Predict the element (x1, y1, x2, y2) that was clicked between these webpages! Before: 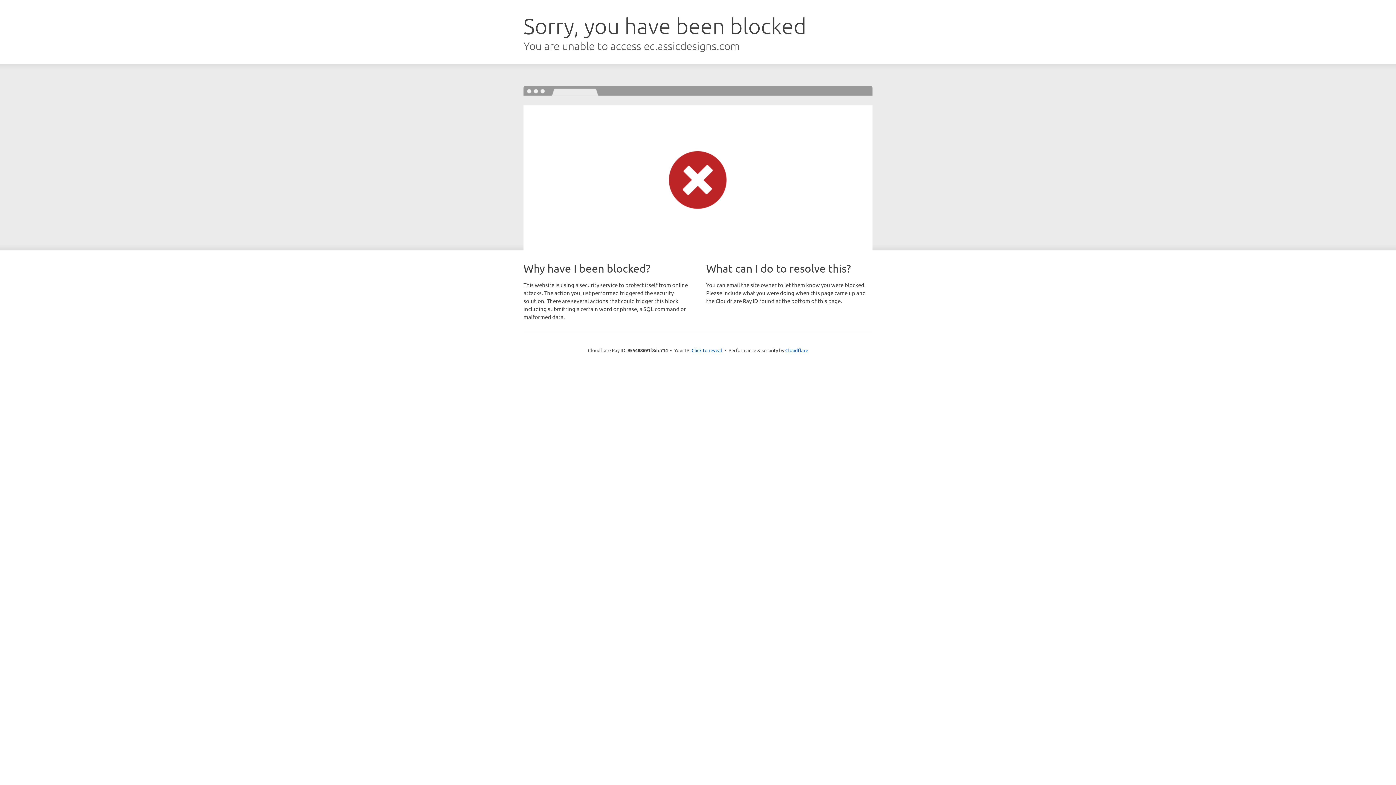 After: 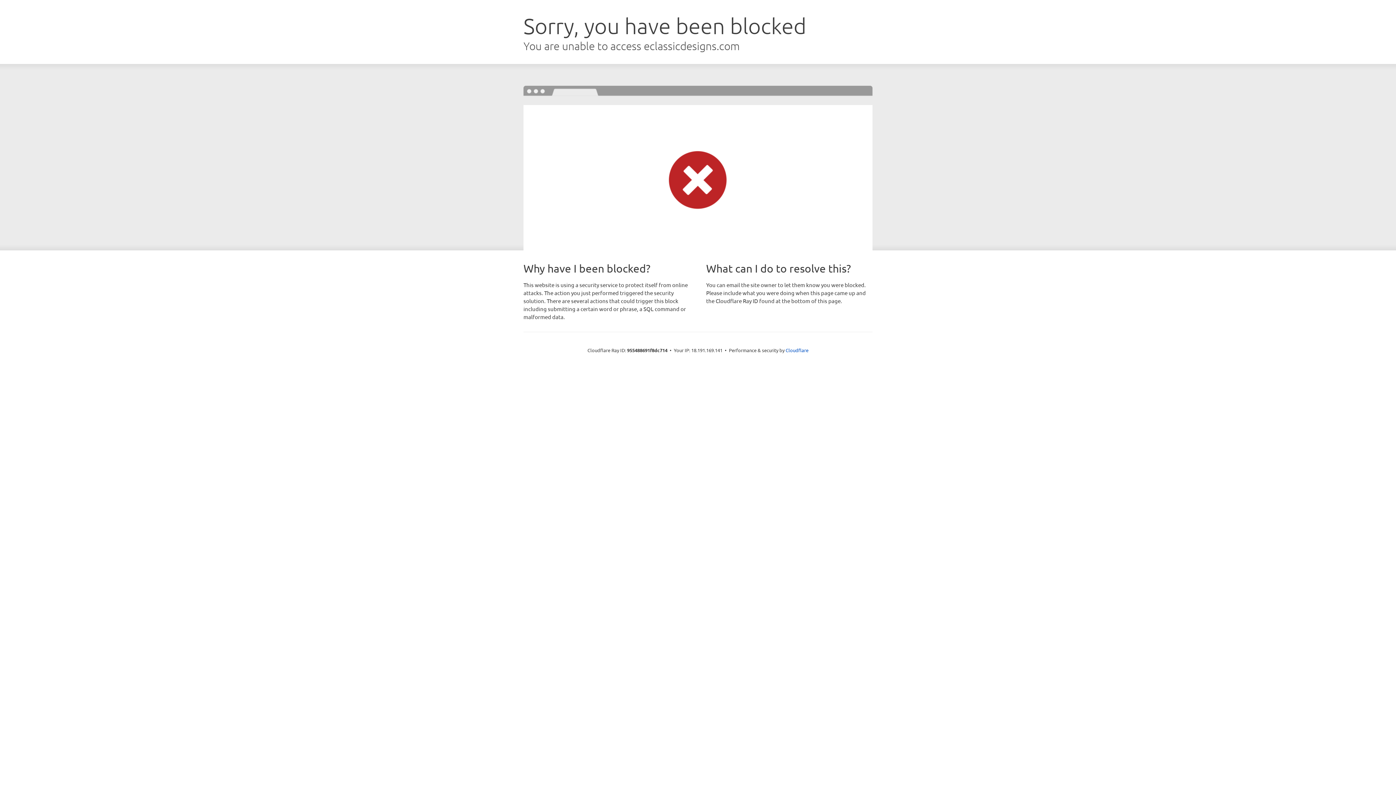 Action: bbox: (691, 346, 722, 353) label: Click to reveal